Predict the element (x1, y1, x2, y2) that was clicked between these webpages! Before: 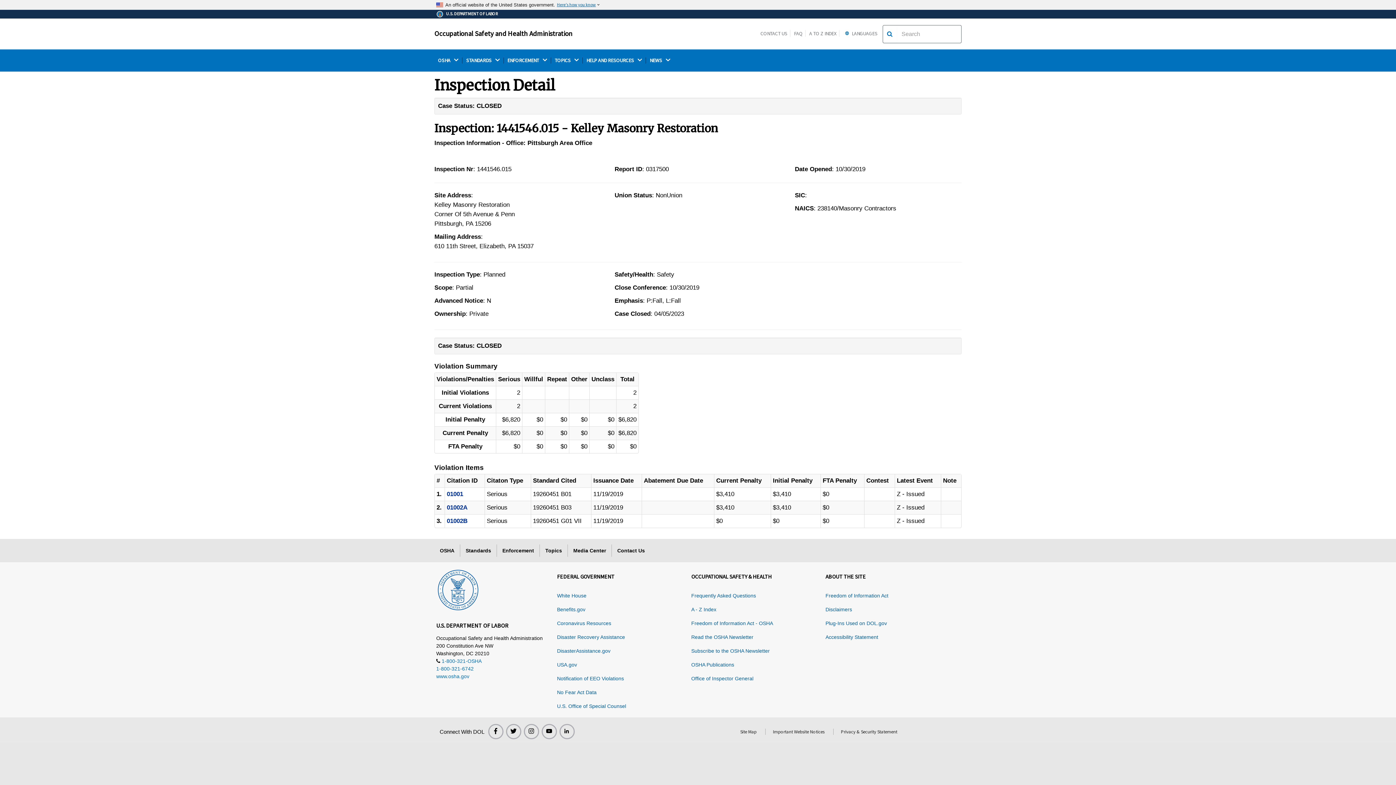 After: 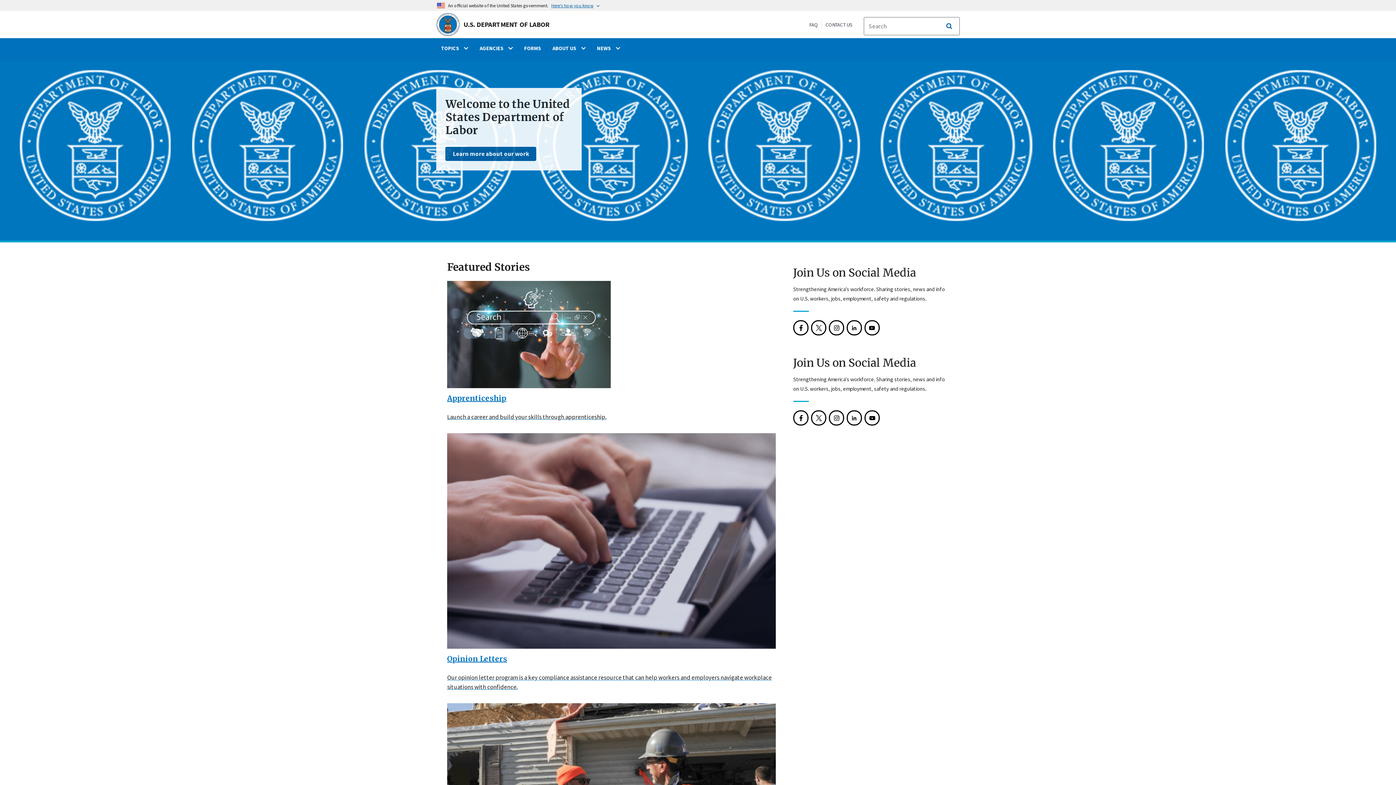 Action: label: U.S. DEPARTMENT OF LABOR bbox: (434, 10, 498, 16)